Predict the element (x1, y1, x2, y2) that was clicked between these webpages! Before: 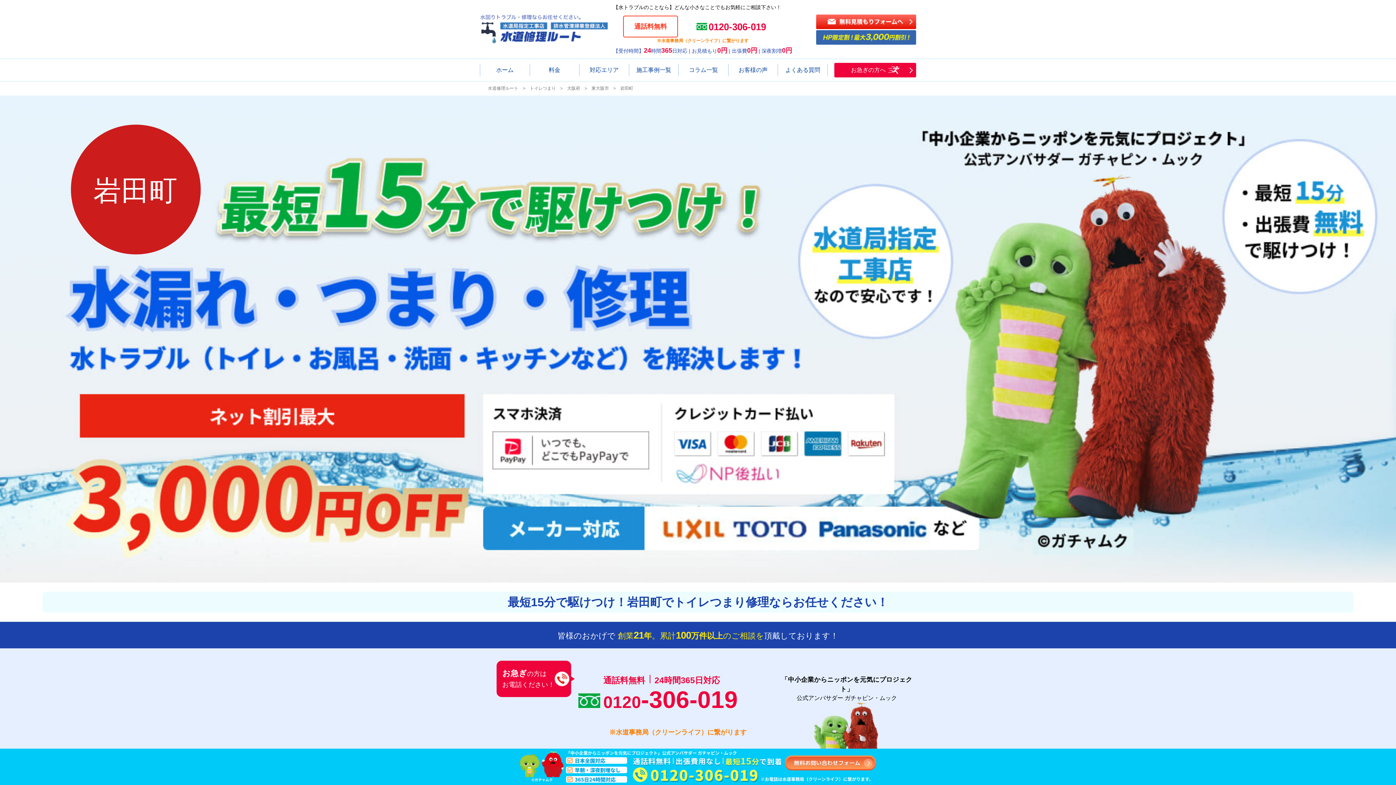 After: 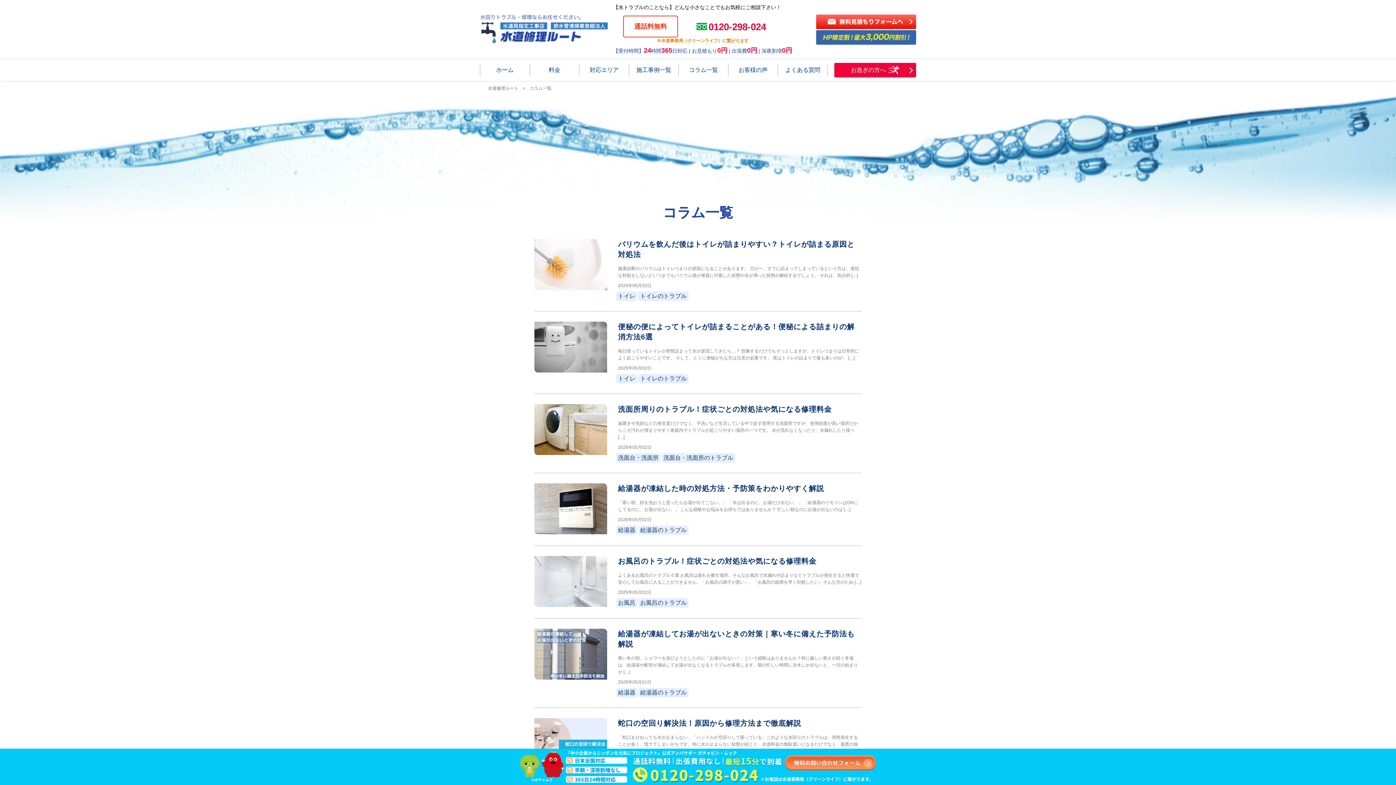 Action: bbox: (679, 59, 728, 81) label: コラム一覧